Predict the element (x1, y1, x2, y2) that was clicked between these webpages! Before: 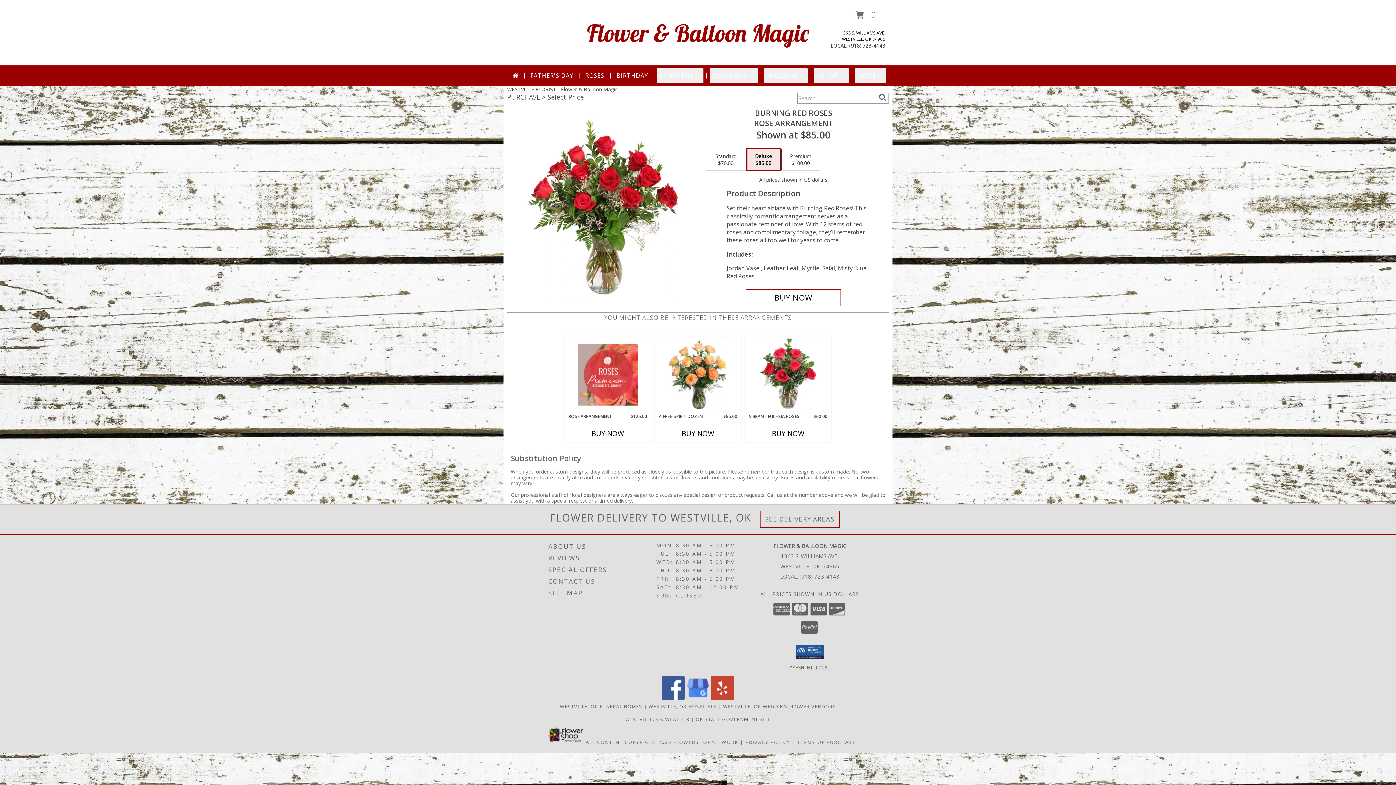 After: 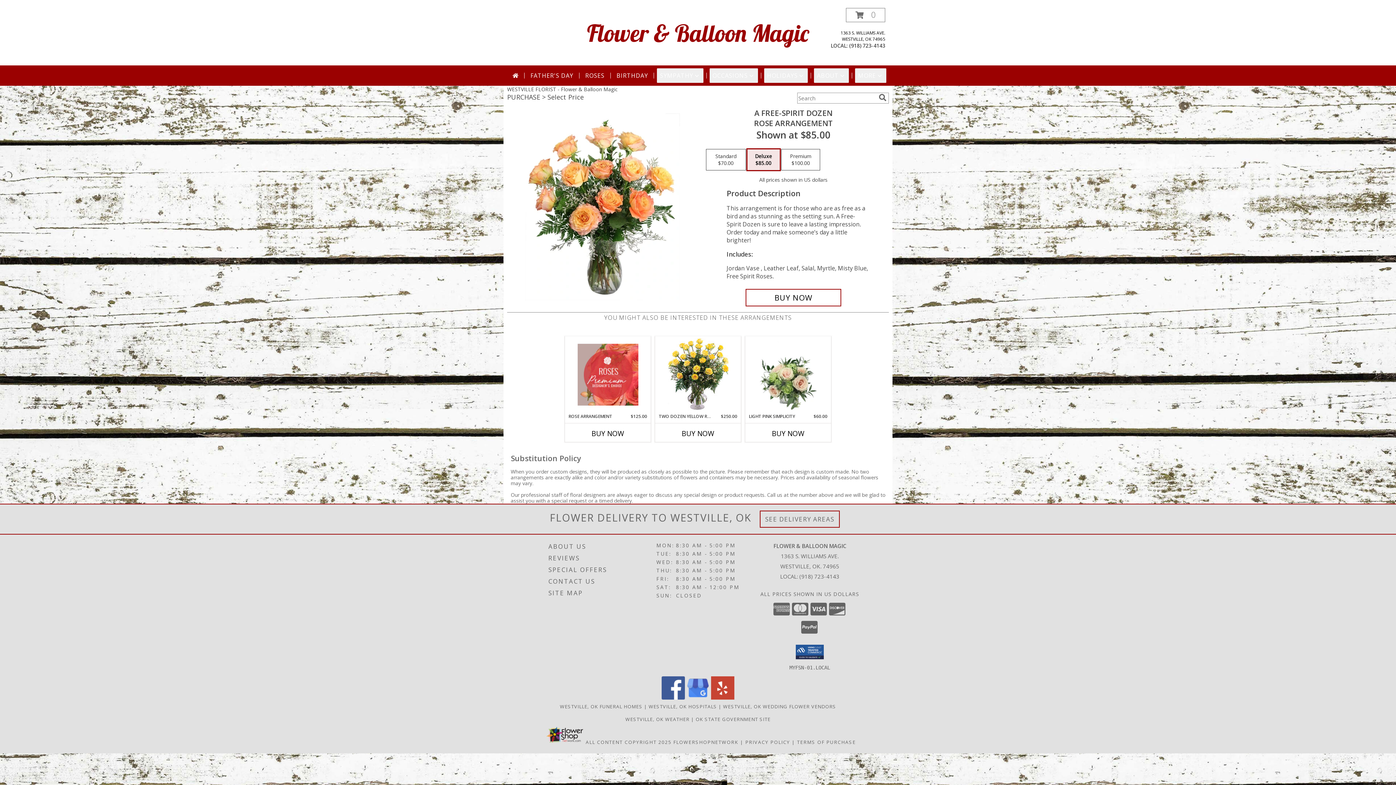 Action: bbox: (667, 338, 728, 411) label: View A Free-Spirit Dozen Rose Arrangement Info